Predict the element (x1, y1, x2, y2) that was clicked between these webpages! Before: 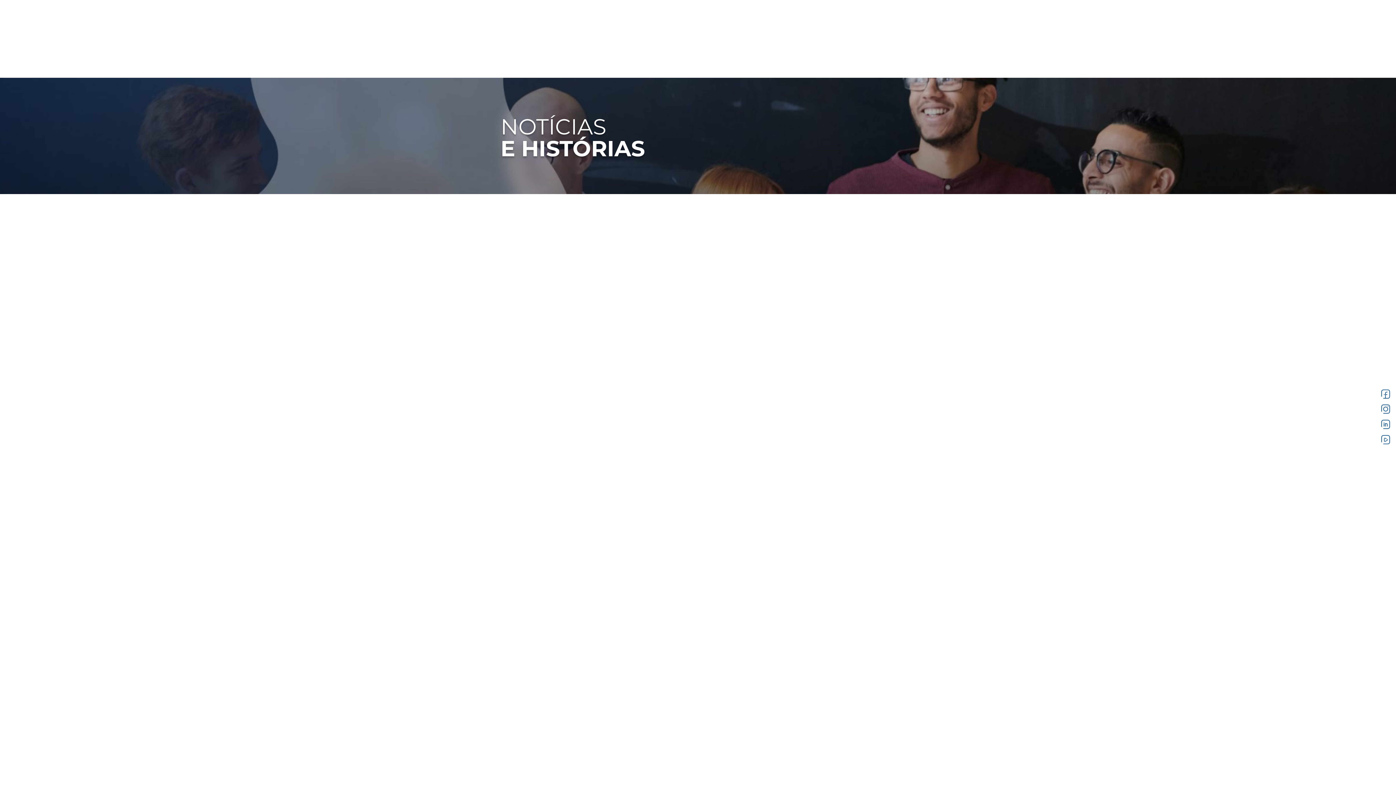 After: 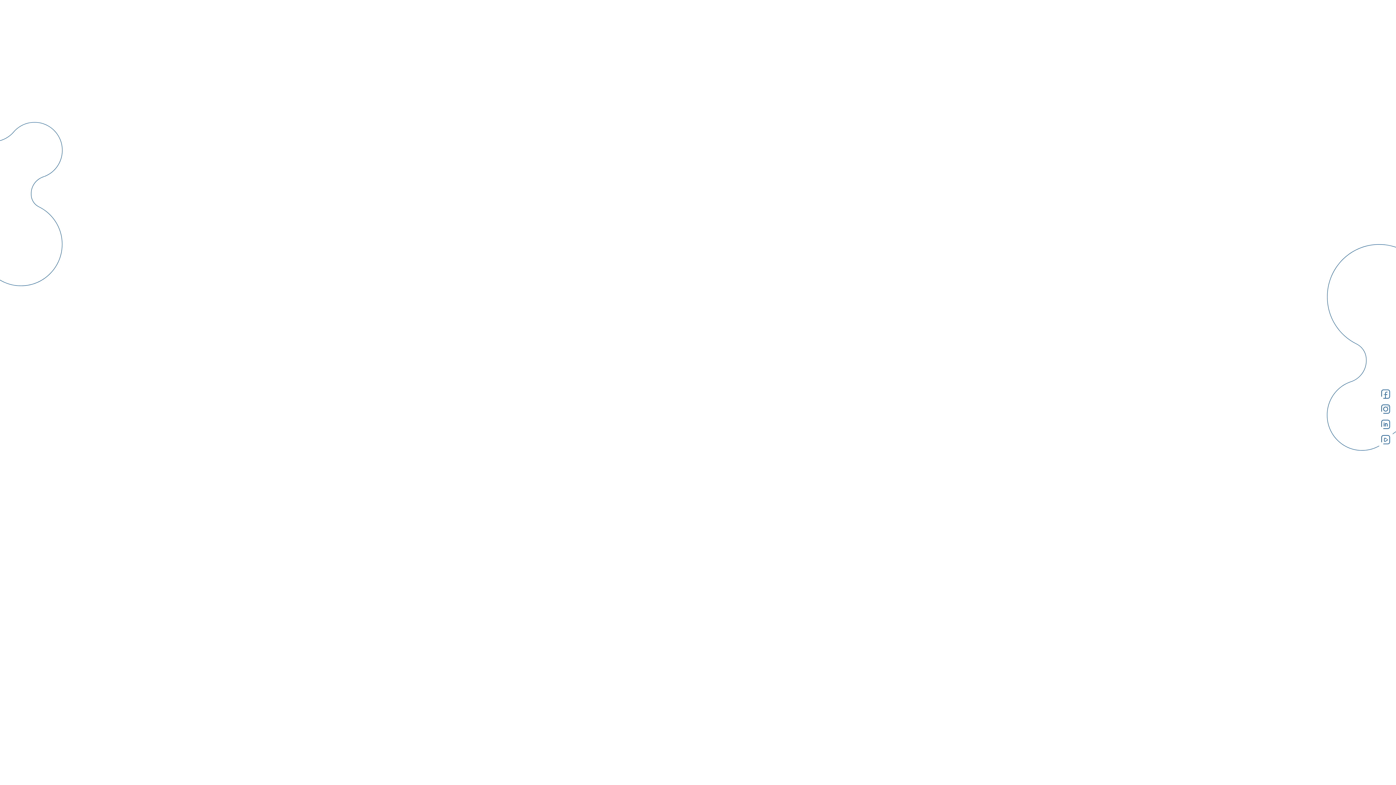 Action: bbox: (500, 561, 591, 635) label: CONSCIENTIZAÇÃO
Outubro Rosa